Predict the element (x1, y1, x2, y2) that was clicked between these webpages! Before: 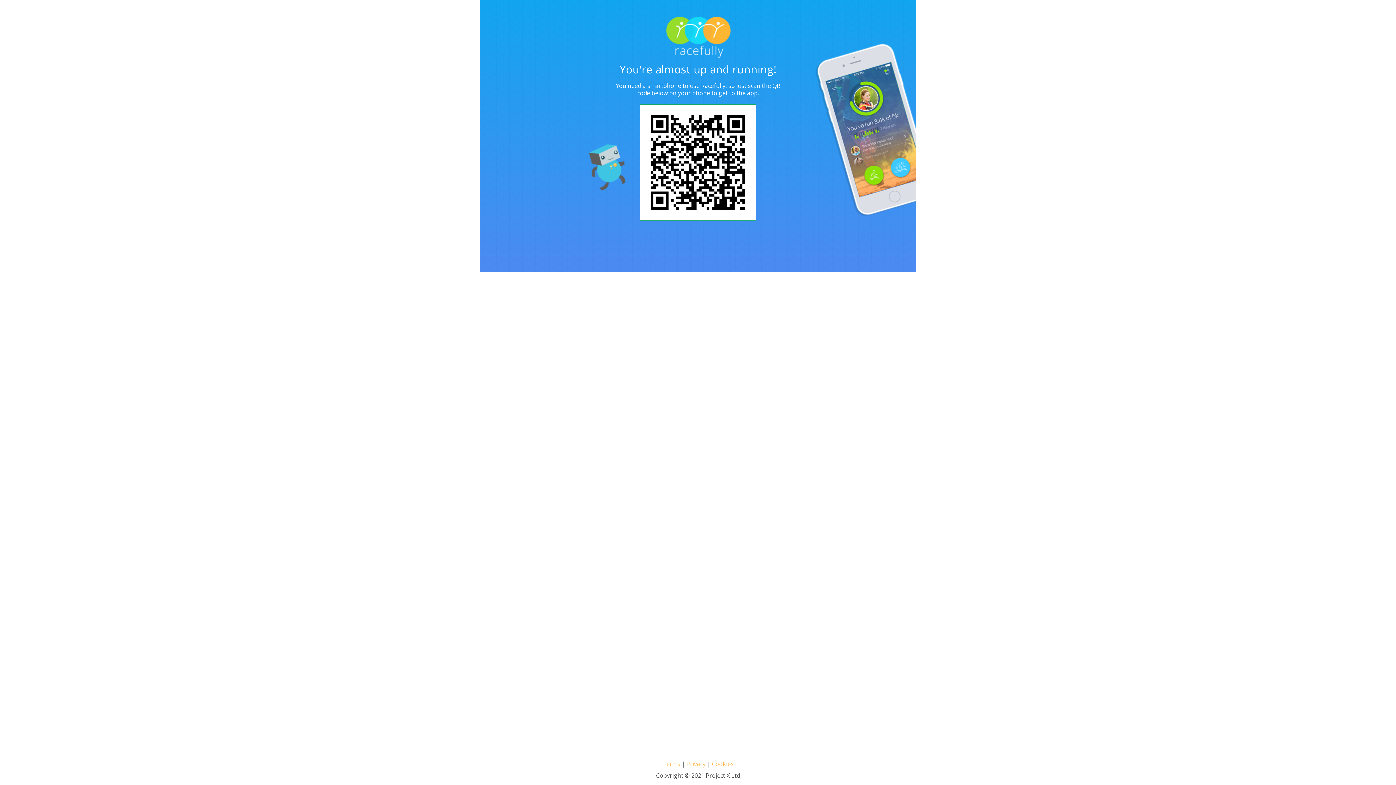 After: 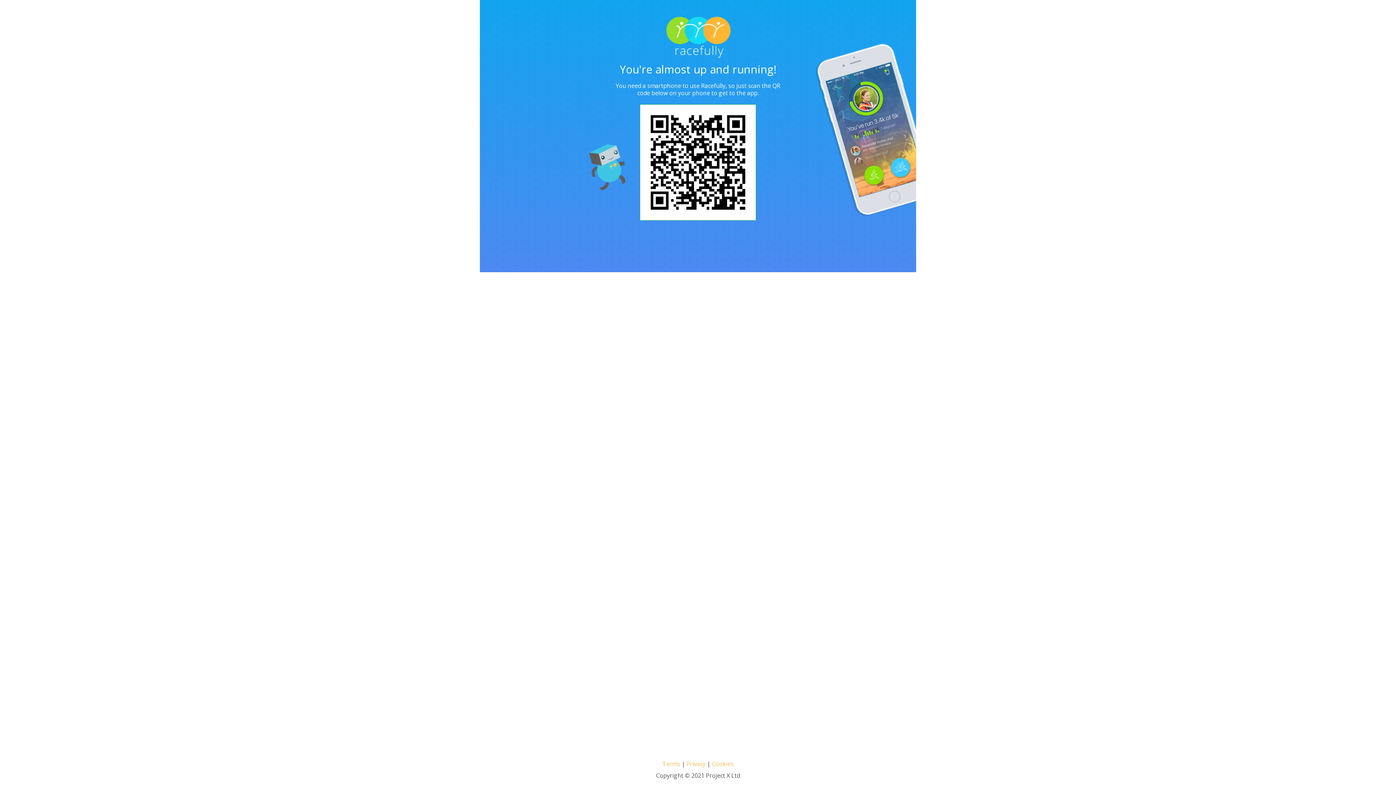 Action: label: Privacy bbox: (686, 760, 705, 768)